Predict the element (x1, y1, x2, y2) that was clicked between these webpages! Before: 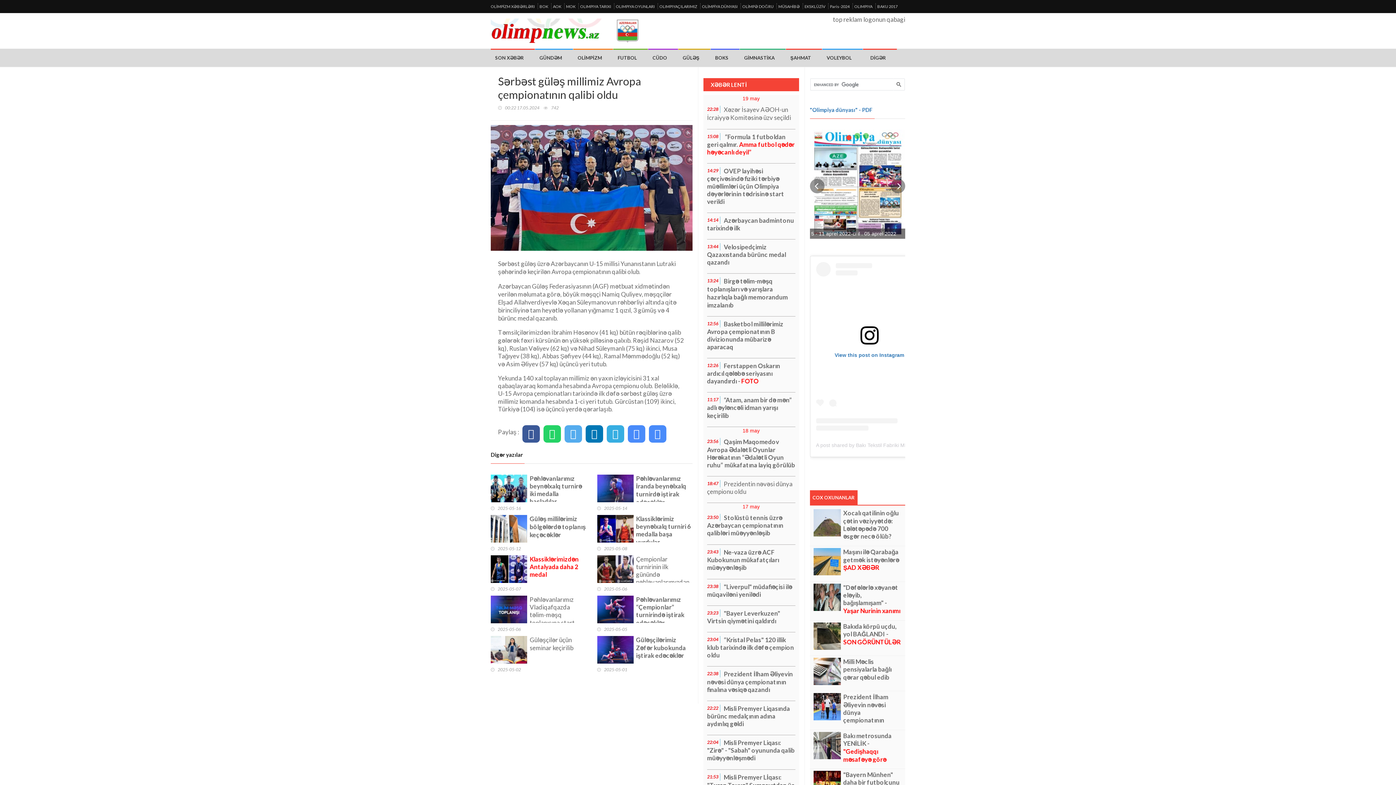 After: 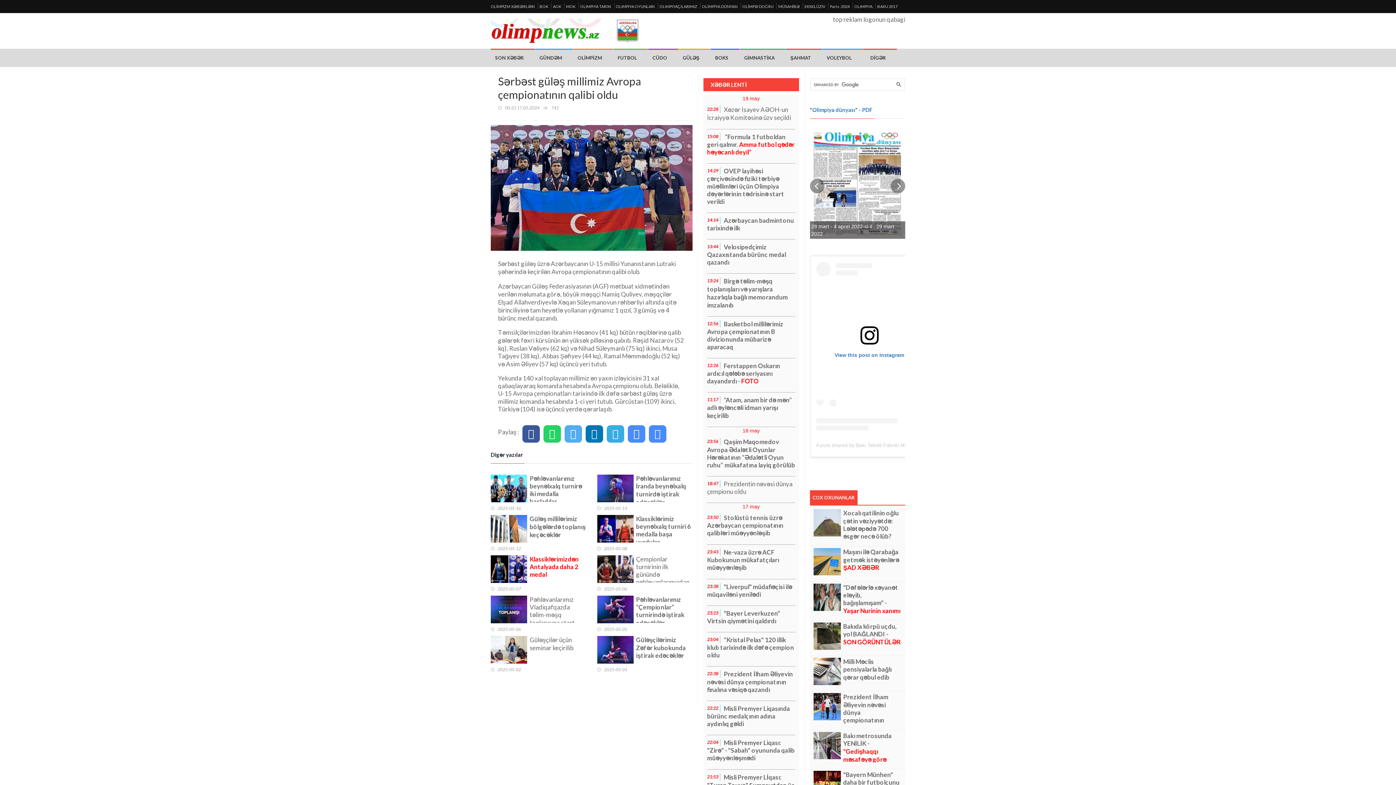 Action: bbox: (707, 514, 795, 541) label: 23:50

Stolüstü tennis üzrə Azərbaycan çempionatının qalibləri müəyyənləşib